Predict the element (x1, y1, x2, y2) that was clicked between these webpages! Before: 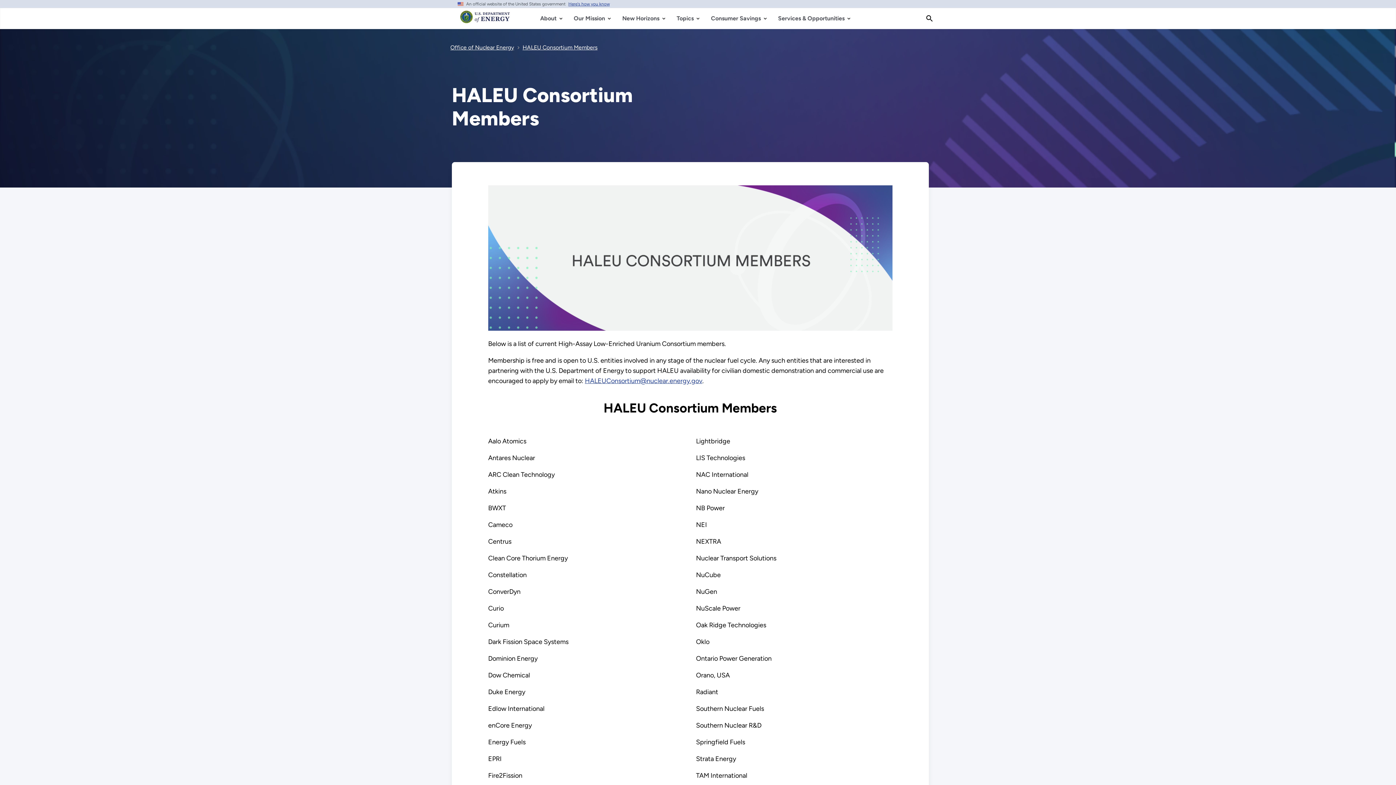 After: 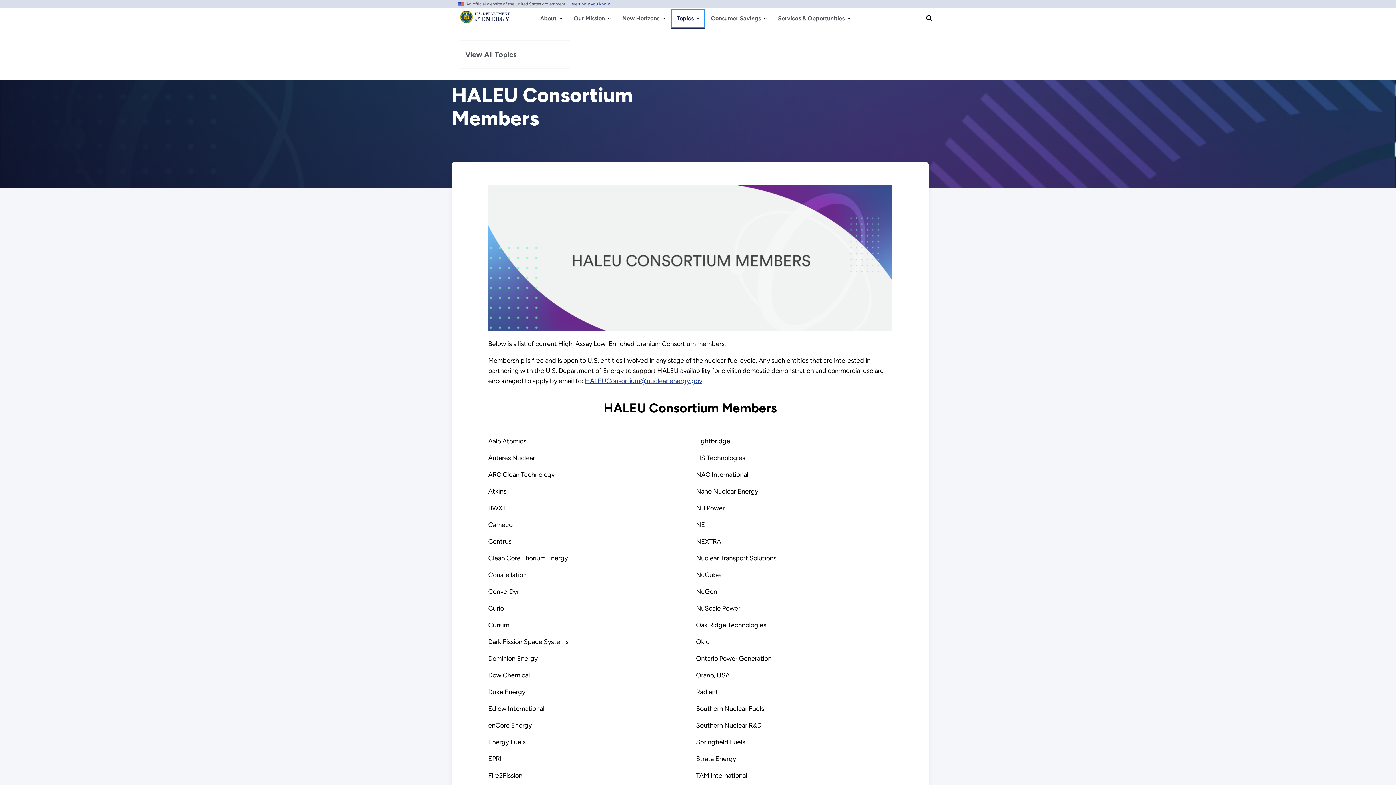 Action: label: Topics bbox: (671, 8, 705, 28)